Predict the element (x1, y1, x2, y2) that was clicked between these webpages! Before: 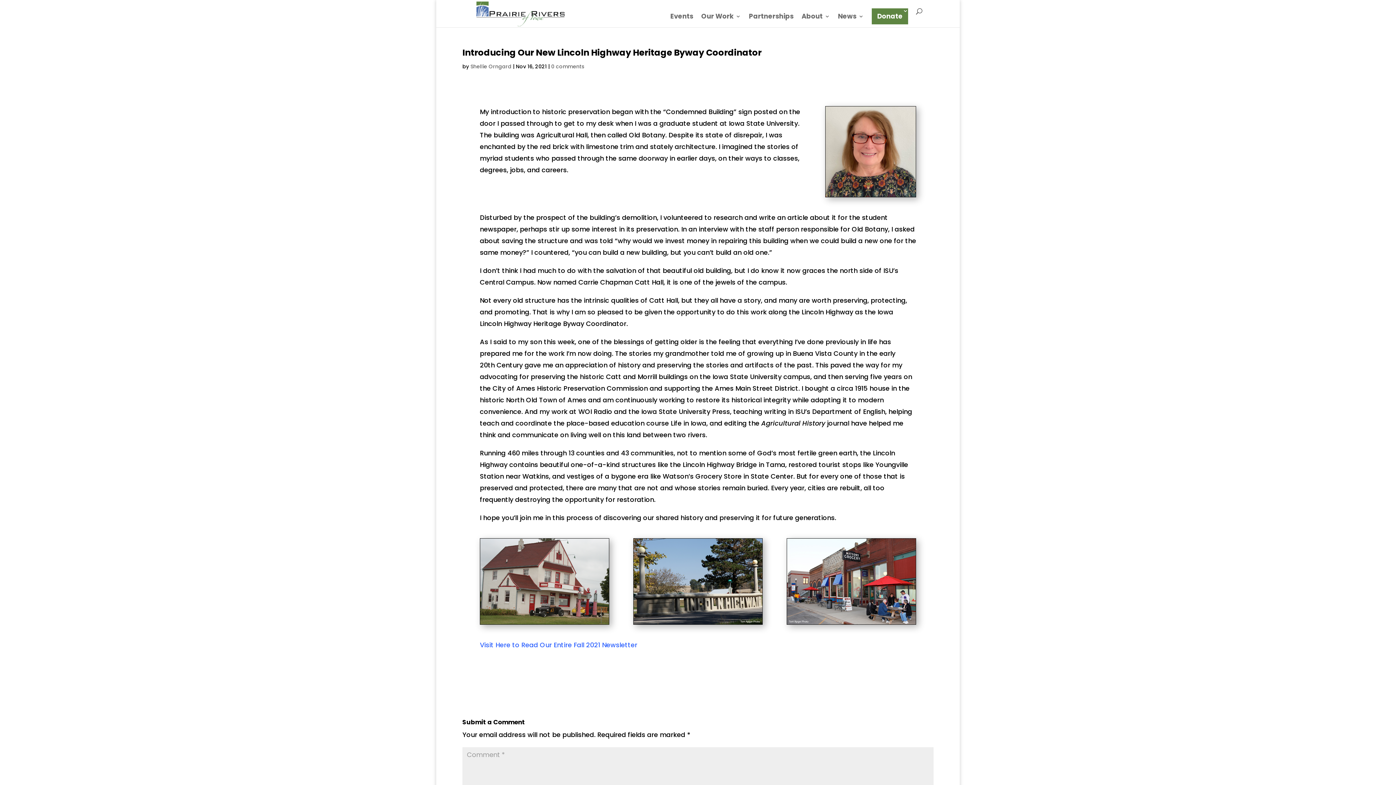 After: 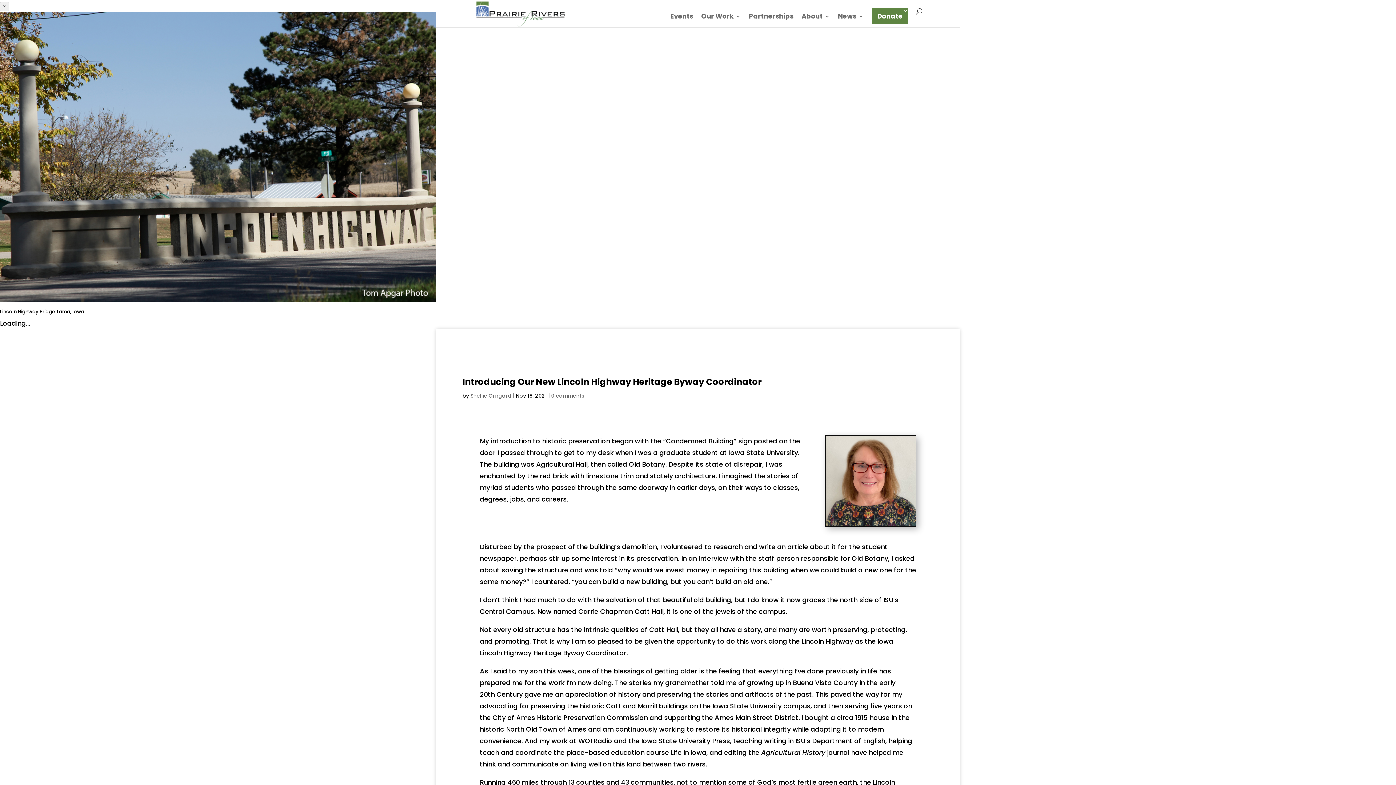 Action: bbox: (633, 619, 762, 628)